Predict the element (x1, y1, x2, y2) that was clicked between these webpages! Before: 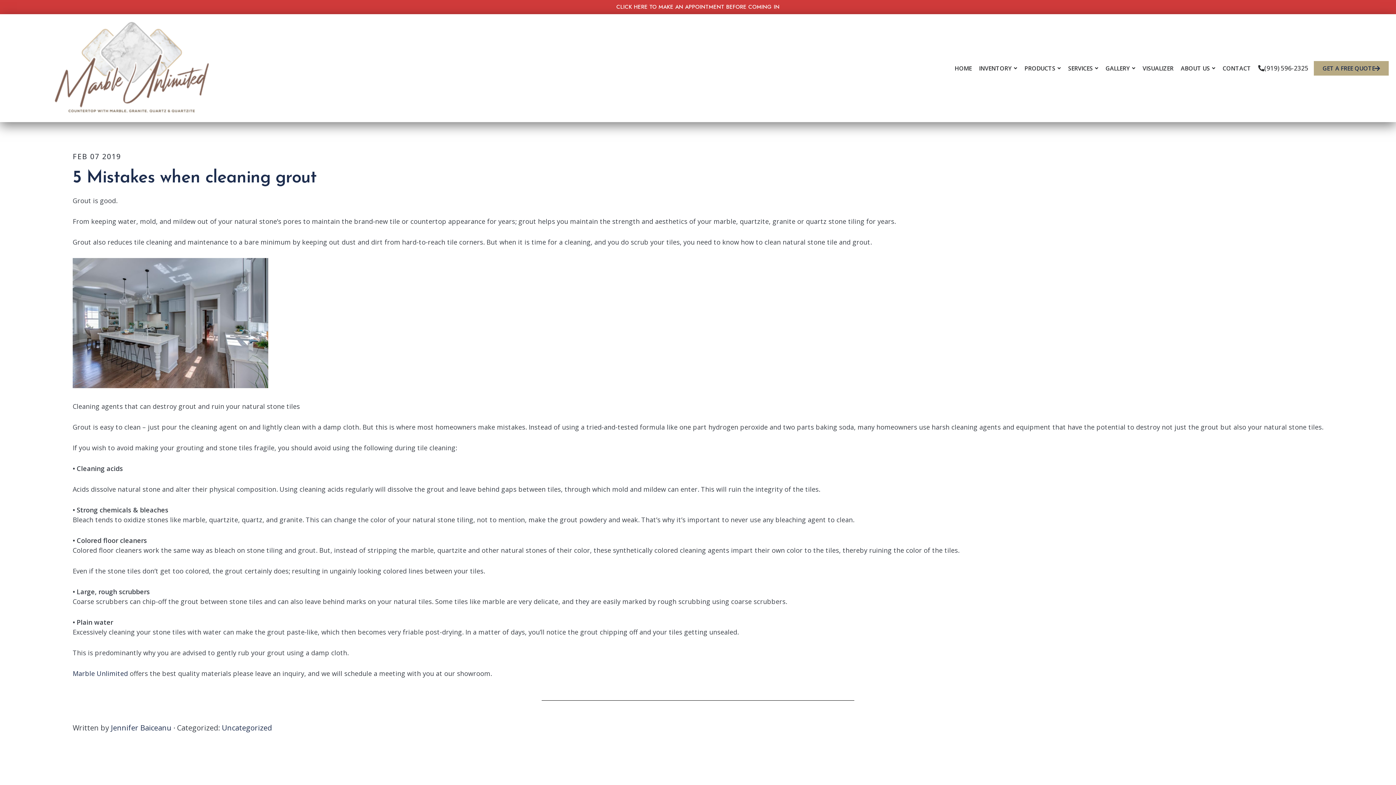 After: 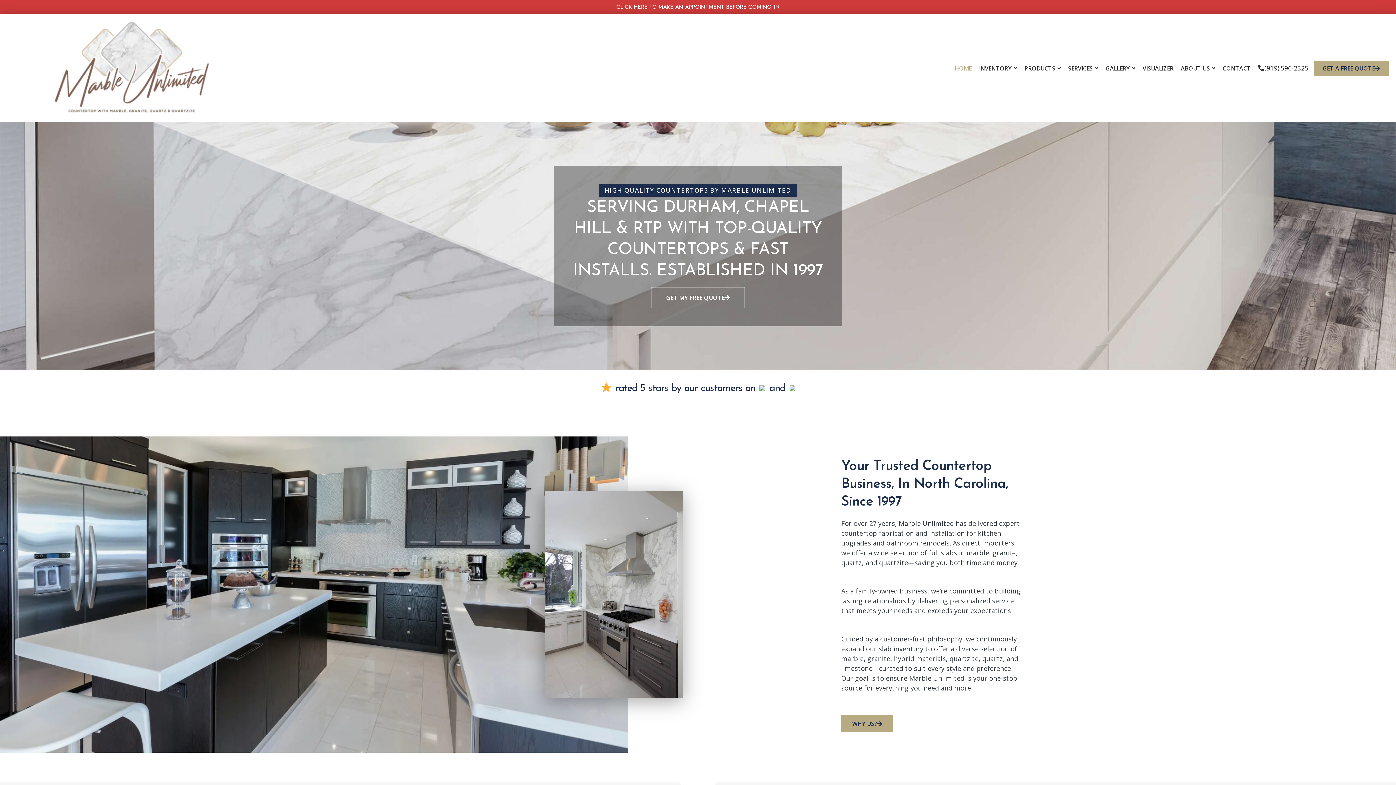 Action: label: HOME bbox: (951, 59, 975, 76)